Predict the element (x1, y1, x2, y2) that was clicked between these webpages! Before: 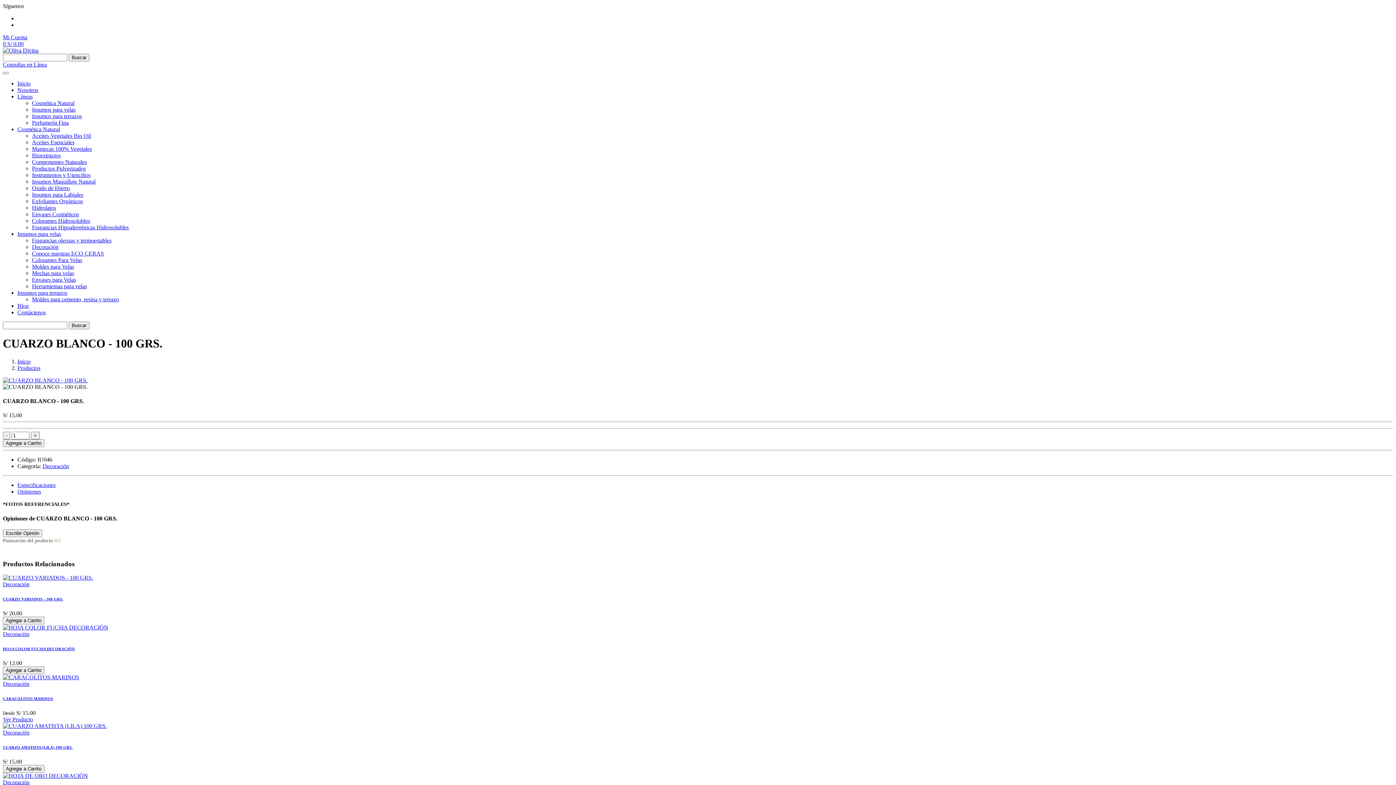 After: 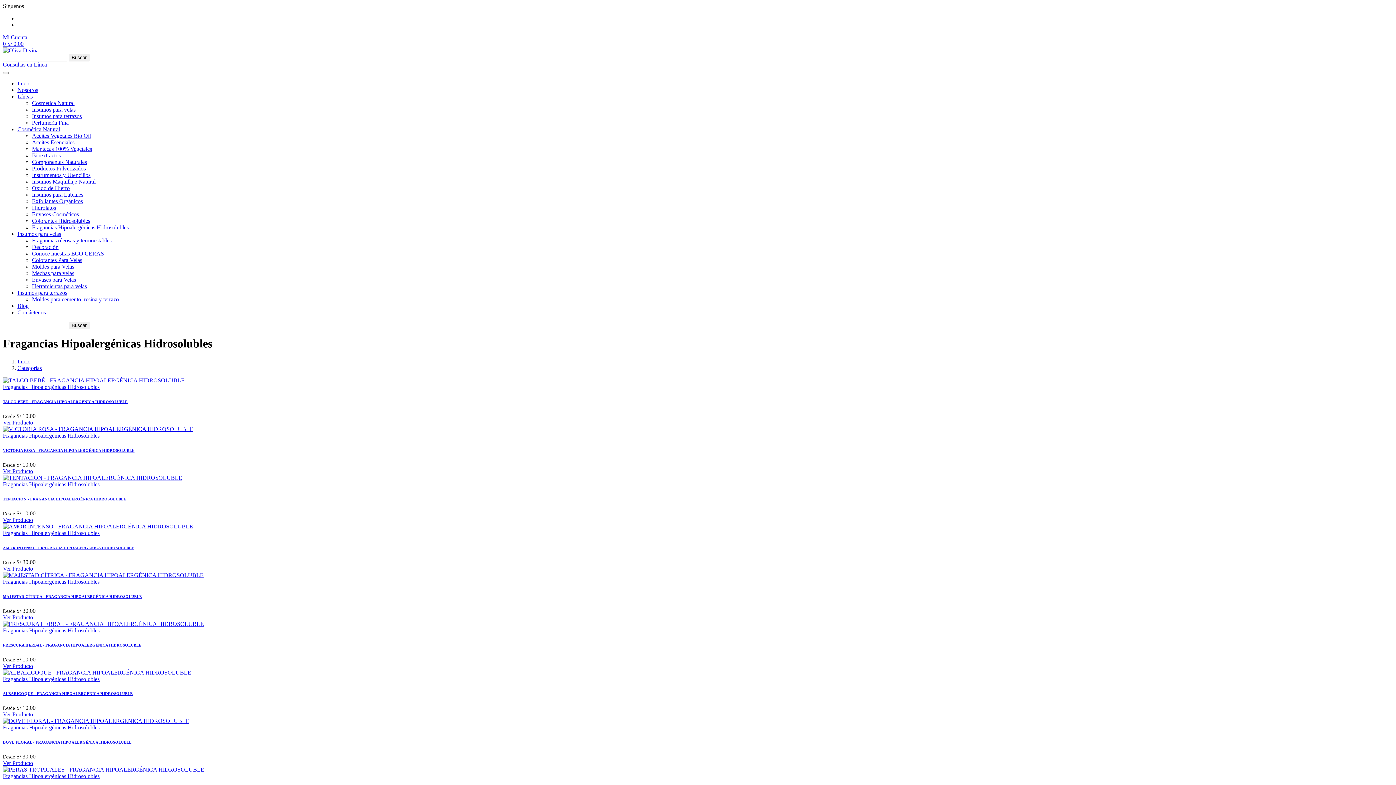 Action: bbox: (32, 224, 128, 230) label: Fragancias Hipoalergénicas Hidrosolubles